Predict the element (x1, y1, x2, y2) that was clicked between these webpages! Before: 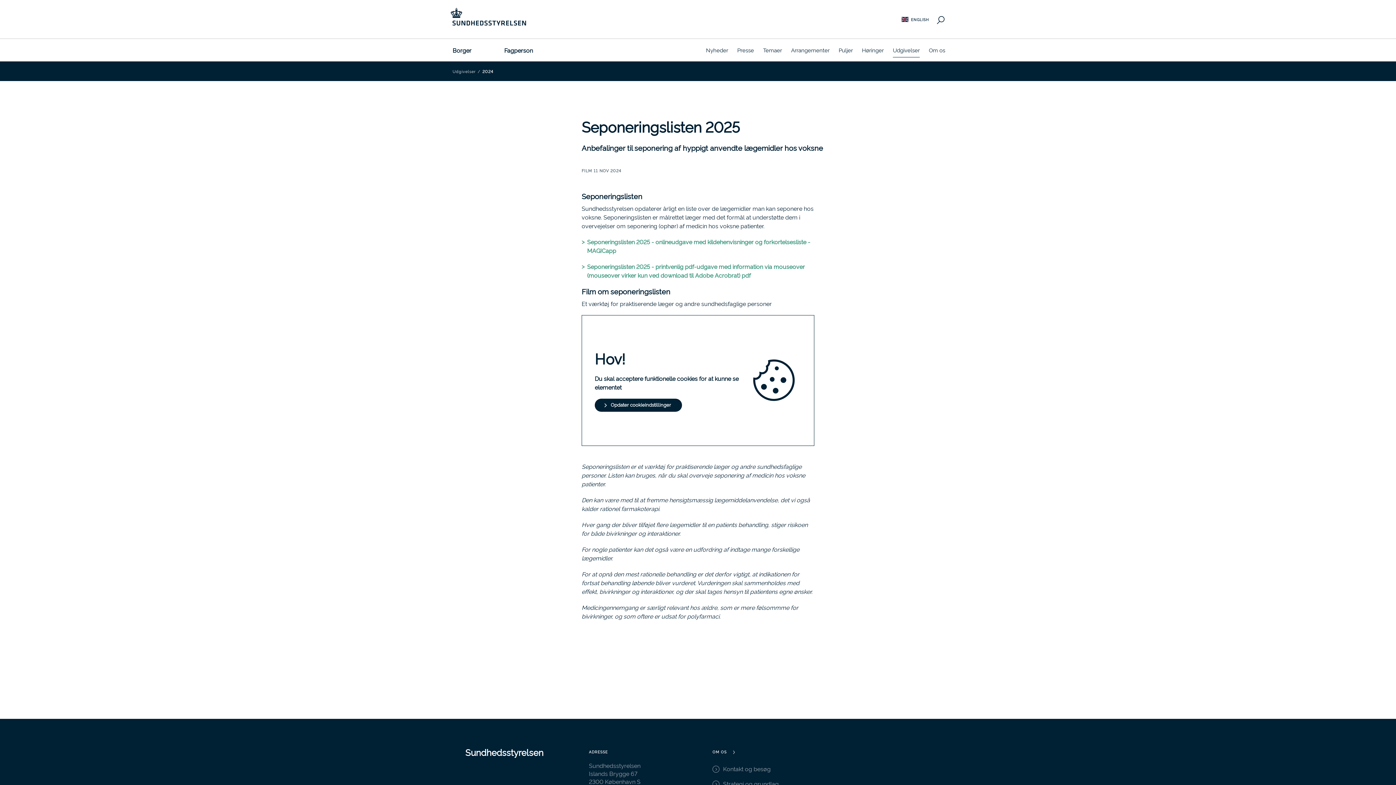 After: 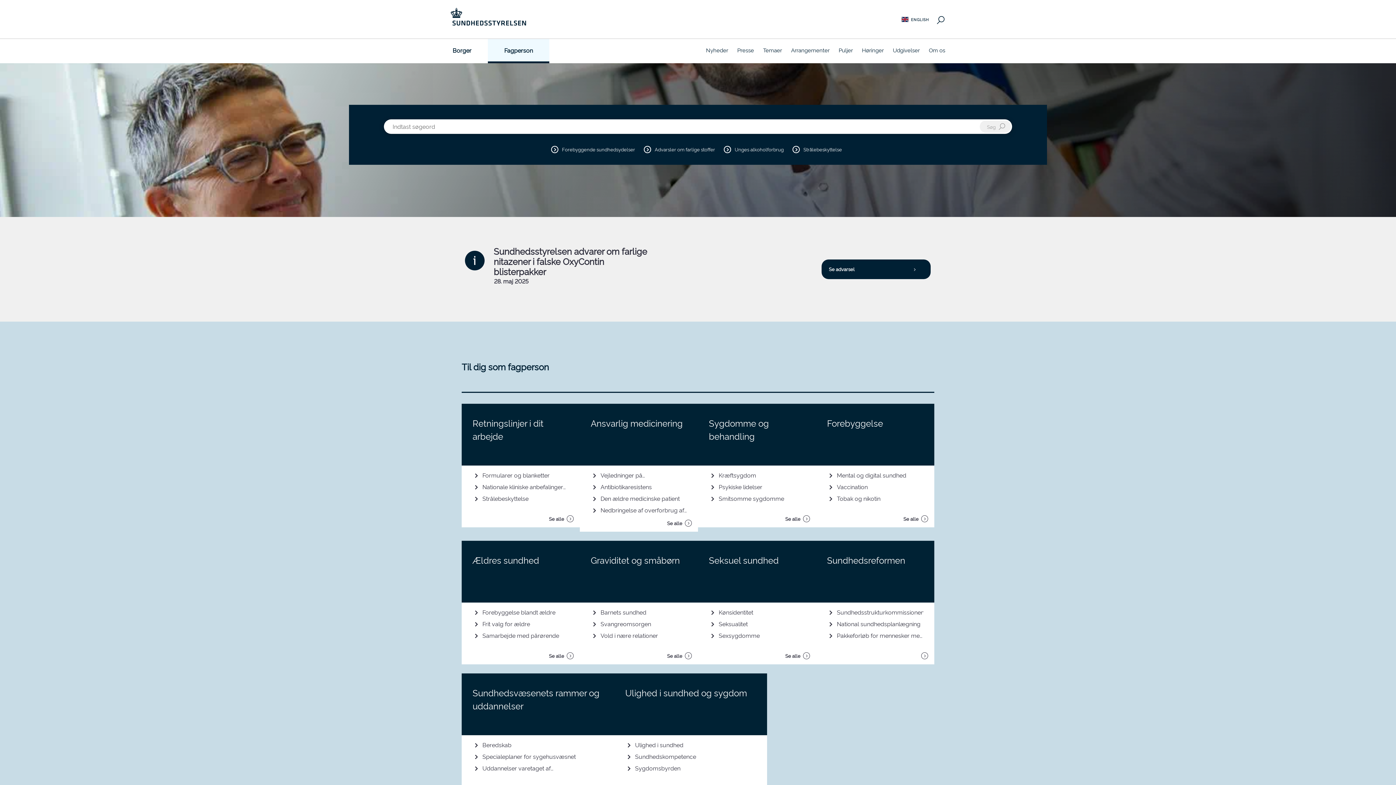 Action: bbox: (488, 38, 549, 61) label: Fagperson